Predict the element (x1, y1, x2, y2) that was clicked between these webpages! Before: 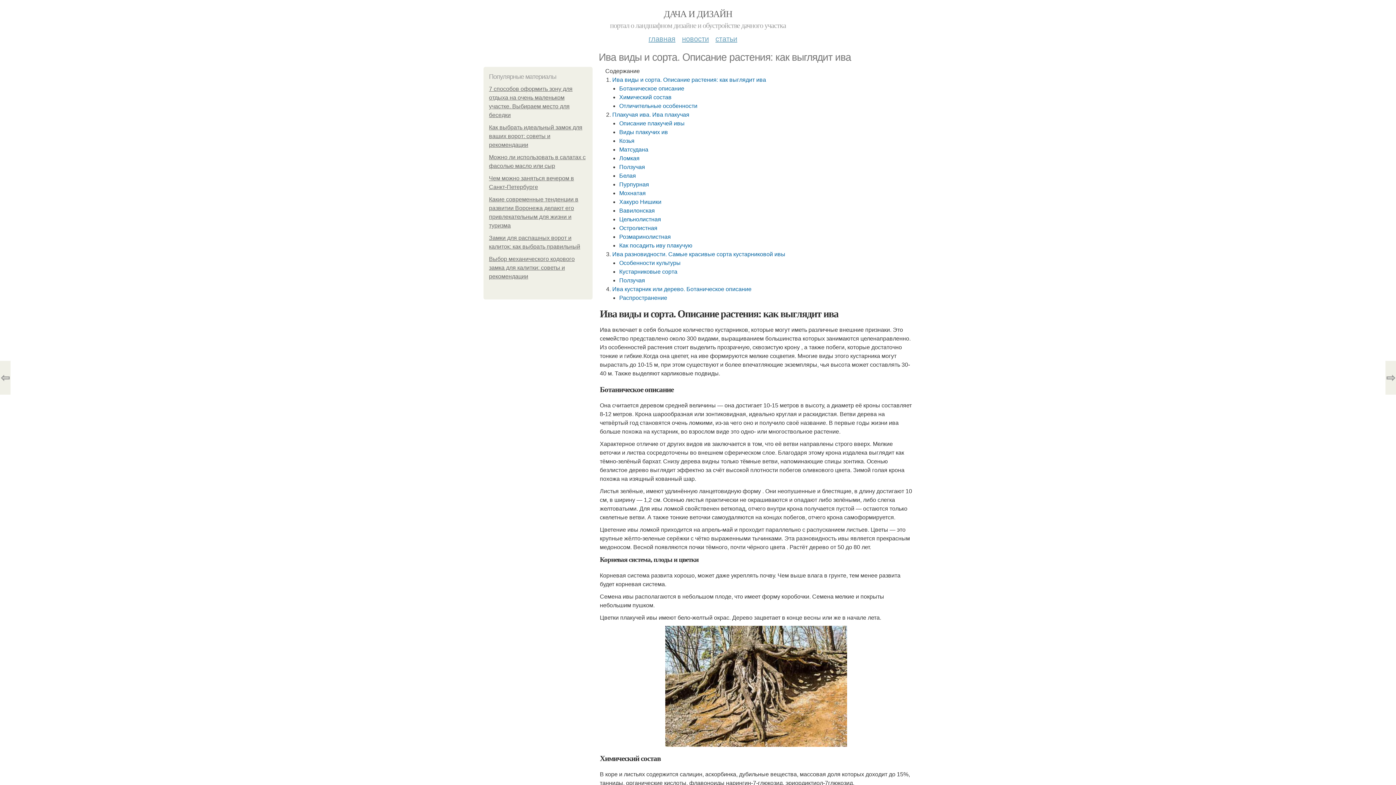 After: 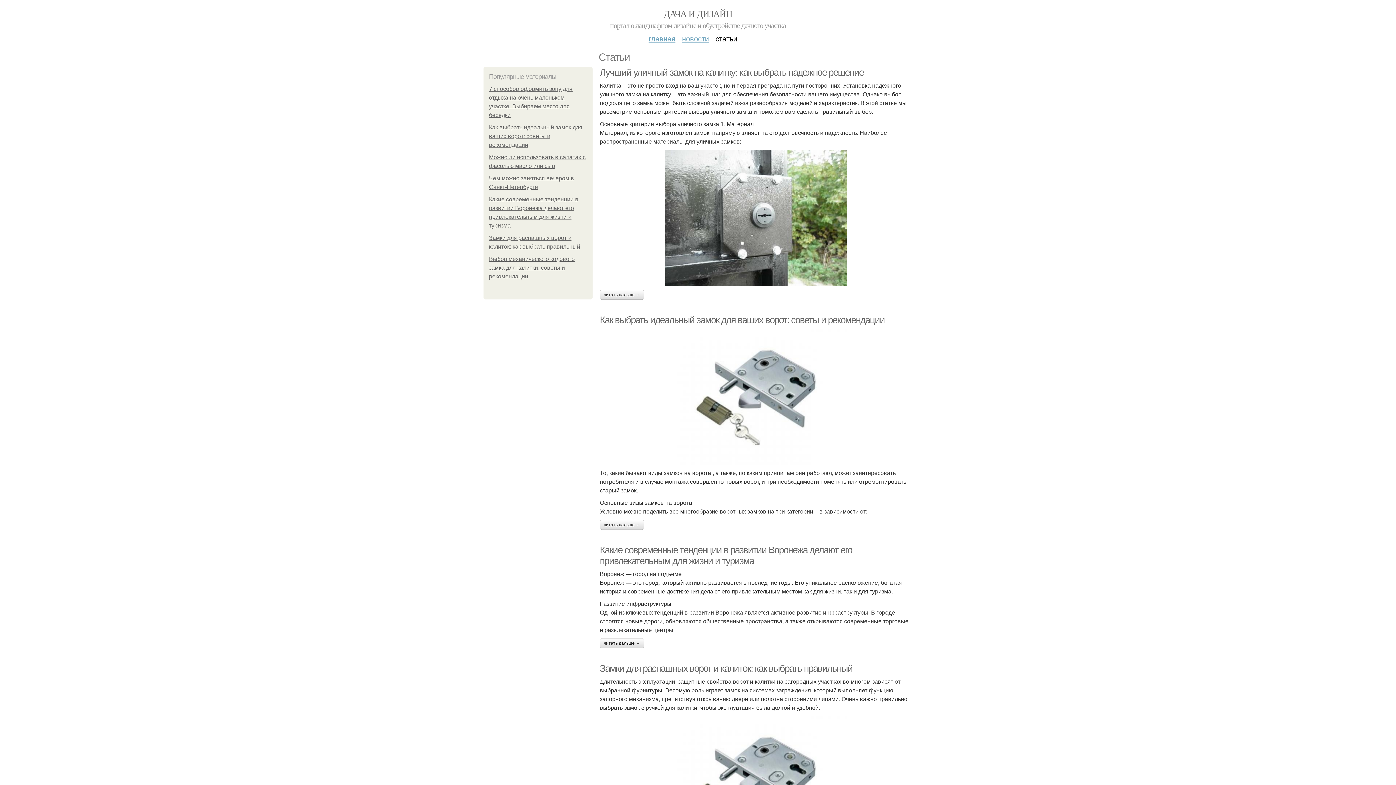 Action: label: статьи bbox: (715, 29, 737, 42)